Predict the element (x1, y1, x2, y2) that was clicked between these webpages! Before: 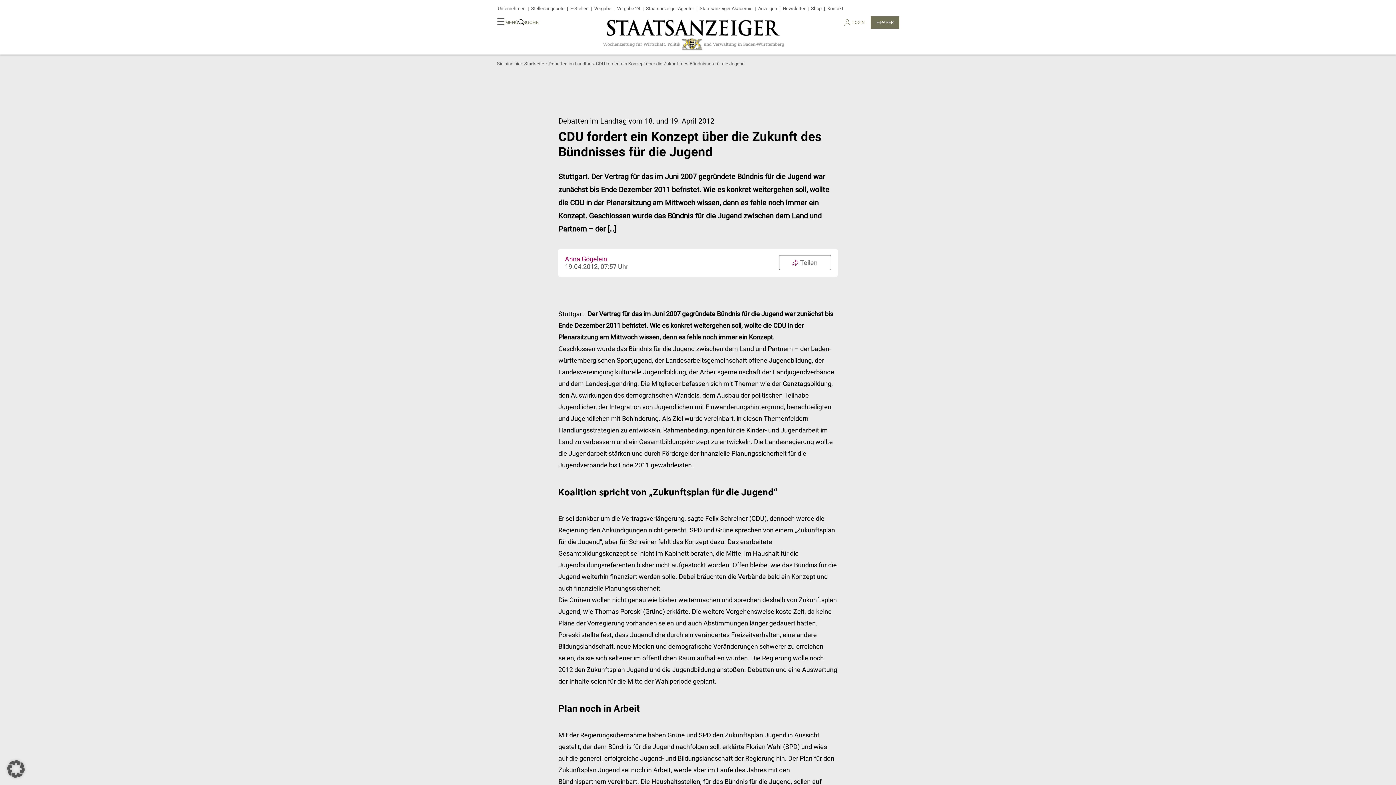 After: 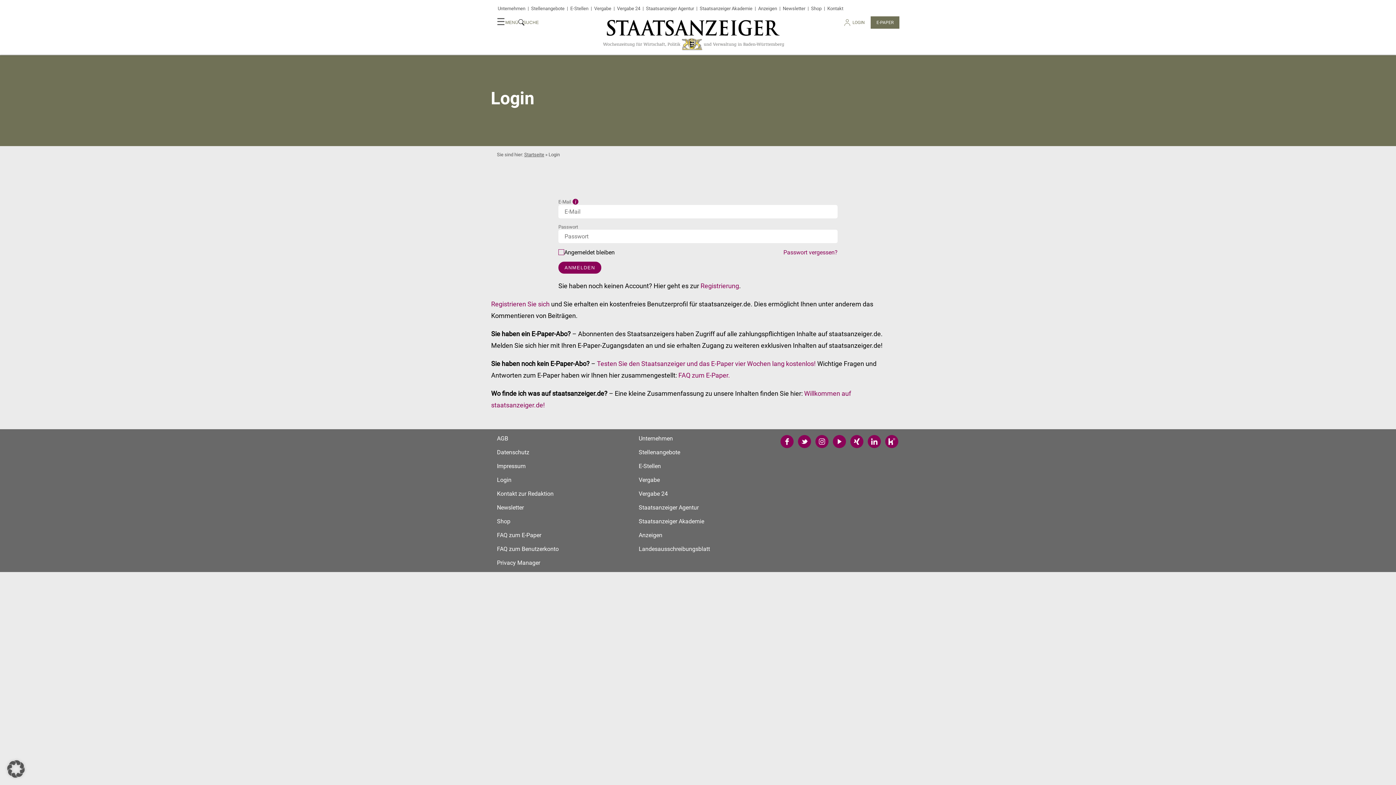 Action: bbox: (841, 15, 870, 28) label: LOGIN